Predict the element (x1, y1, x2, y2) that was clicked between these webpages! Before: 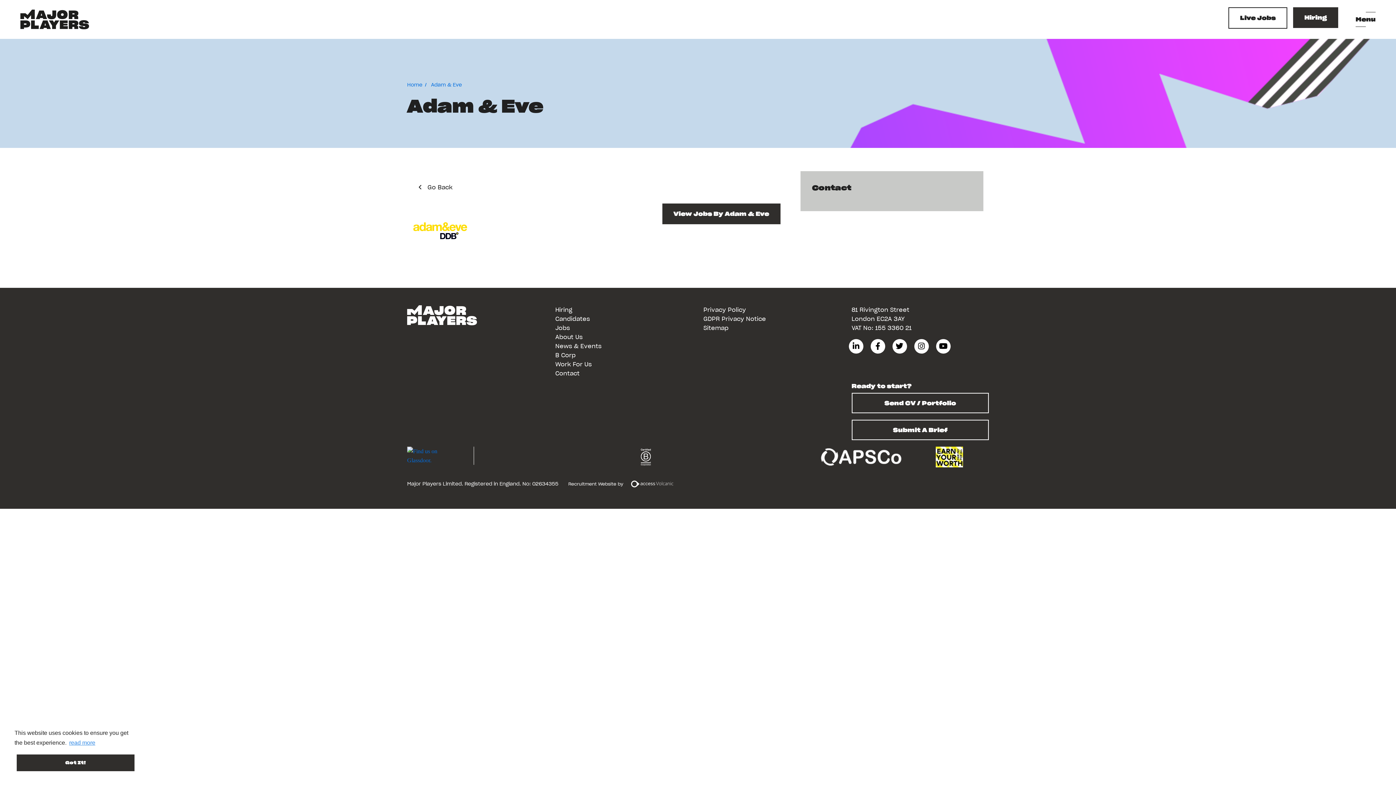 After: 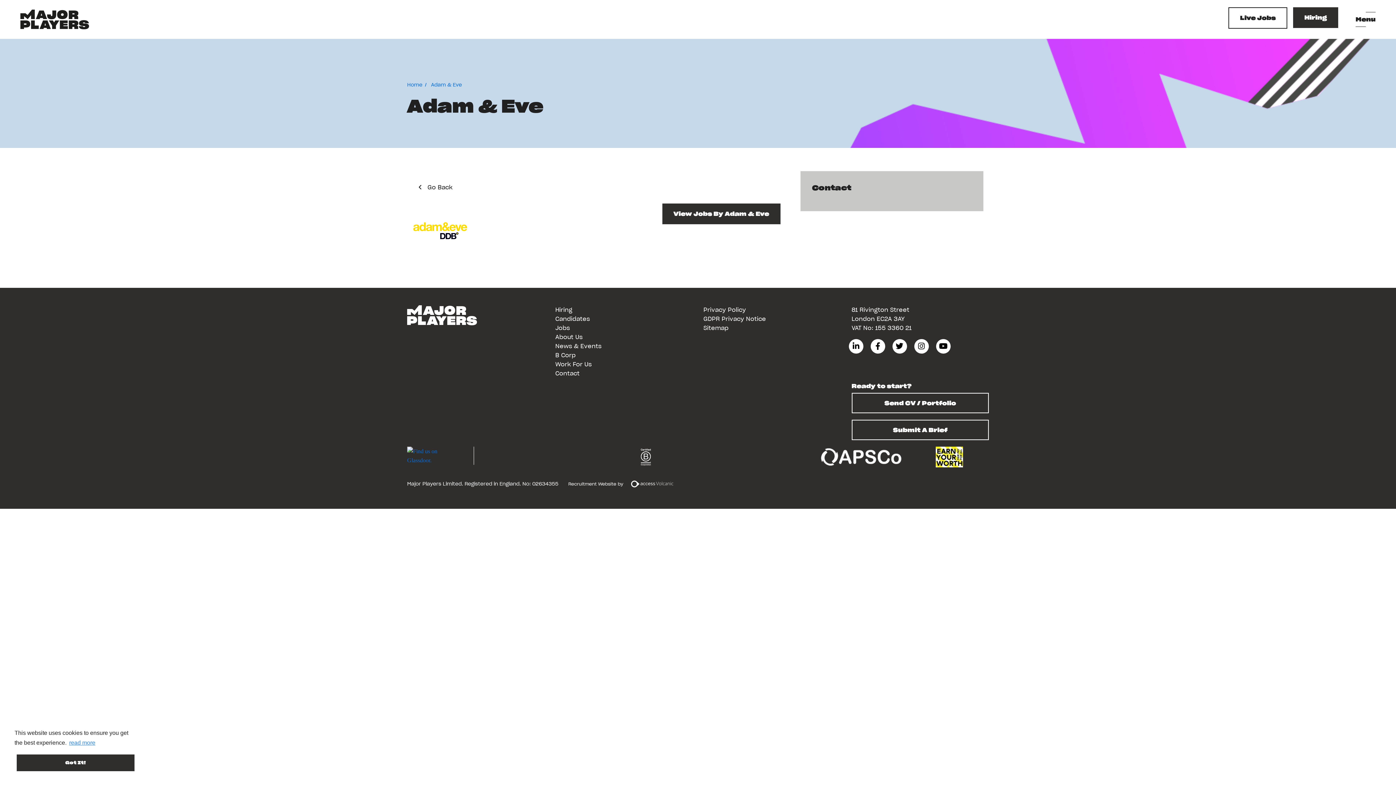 Action: bbox: (625, 476, 678, 491) label: Volcanic Recruitment Websites